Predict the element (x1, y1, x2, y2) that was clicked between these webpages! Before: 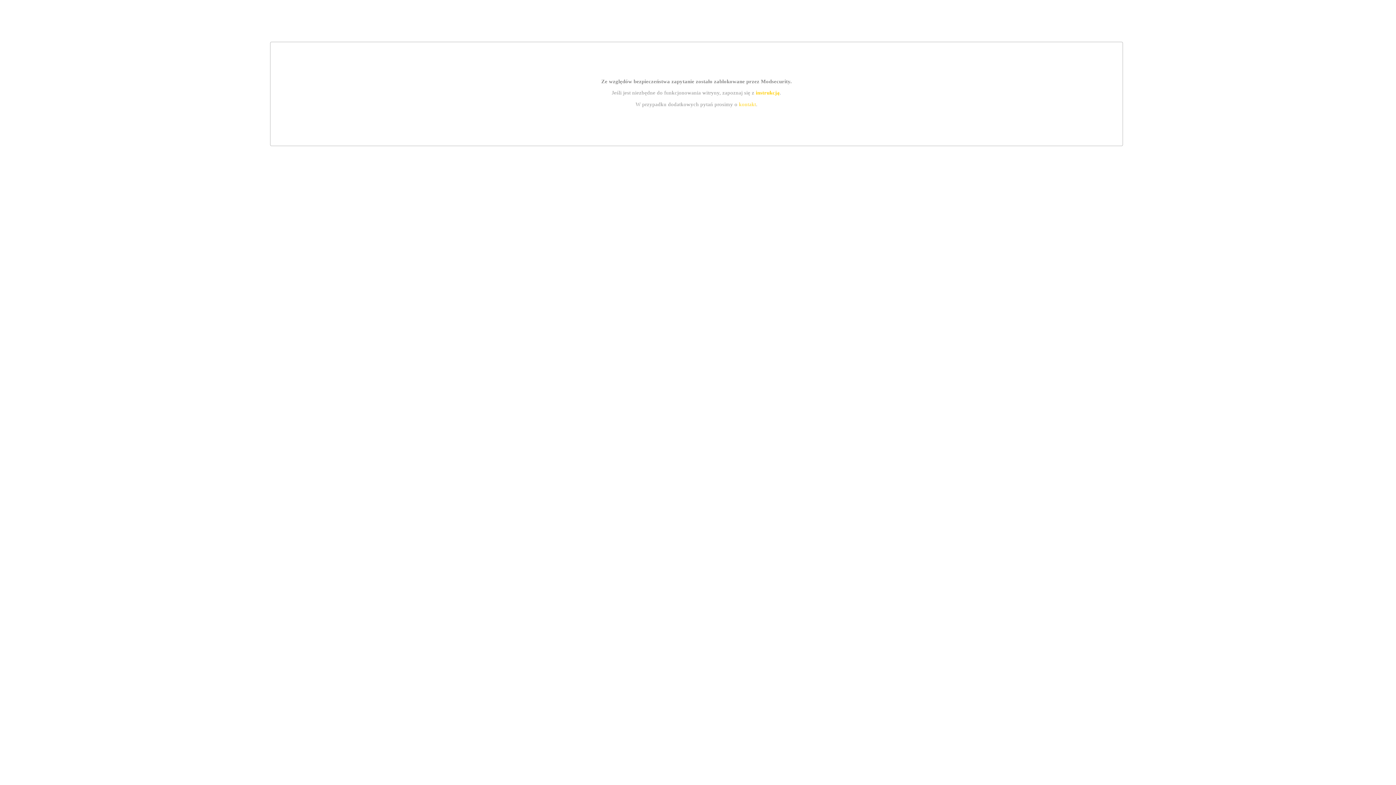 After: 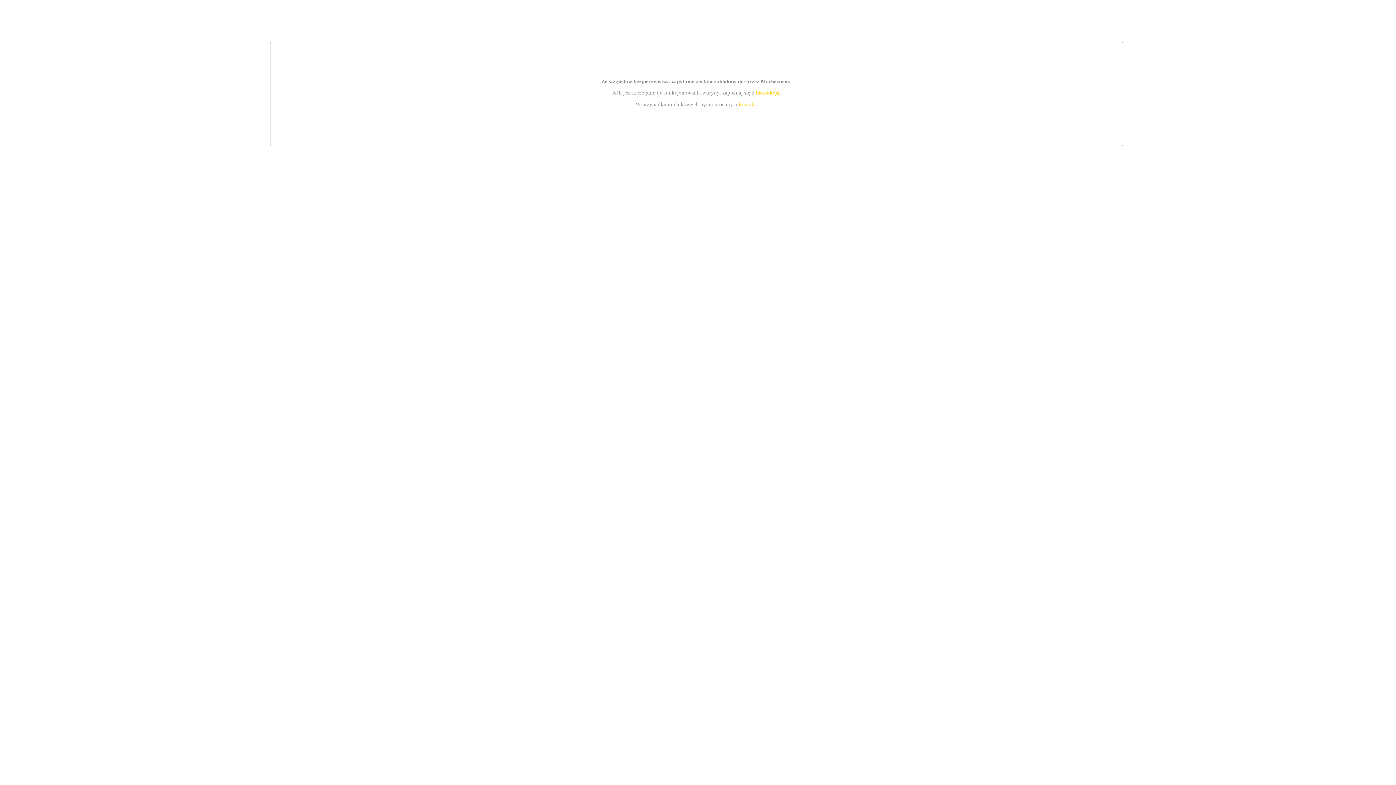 Action: bbox: (739, 101, 756, 107) label: kontakt